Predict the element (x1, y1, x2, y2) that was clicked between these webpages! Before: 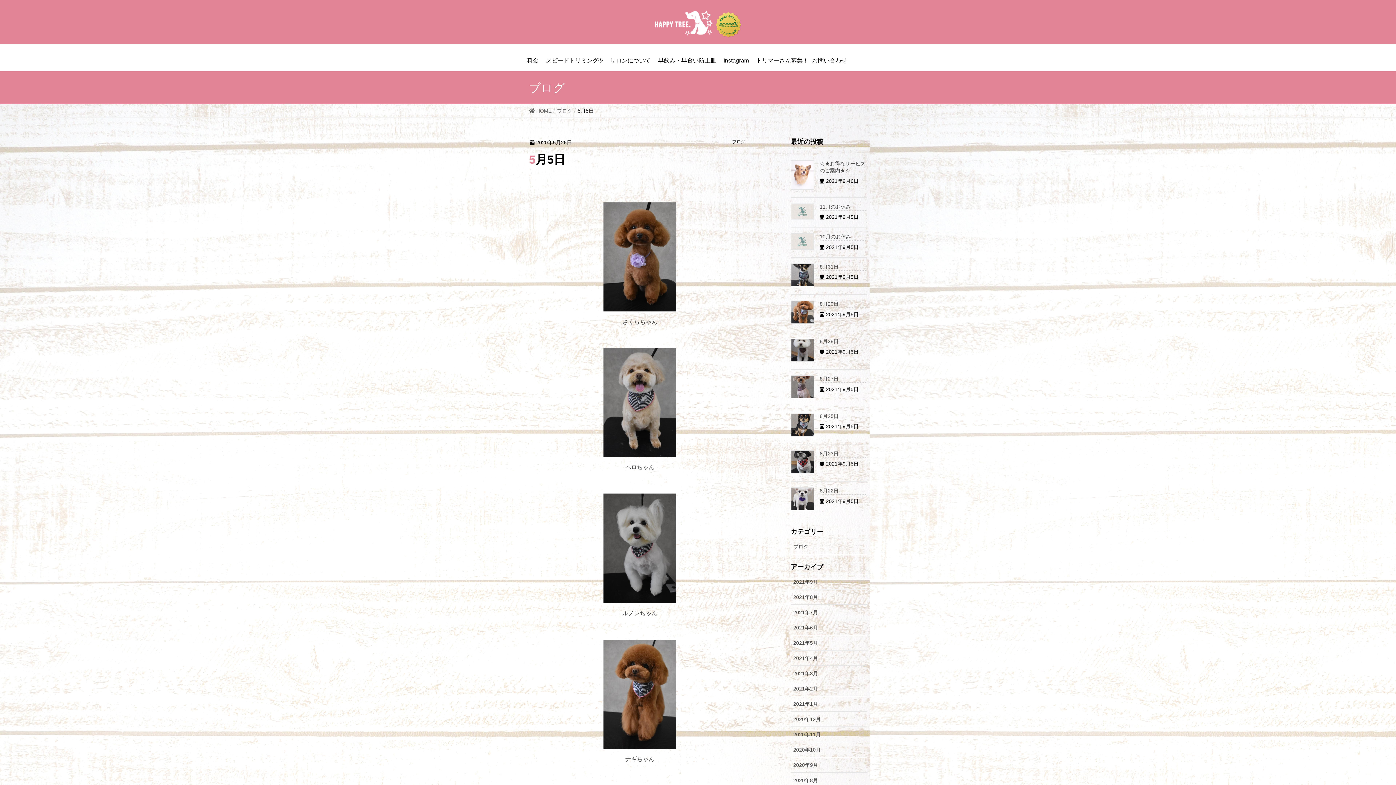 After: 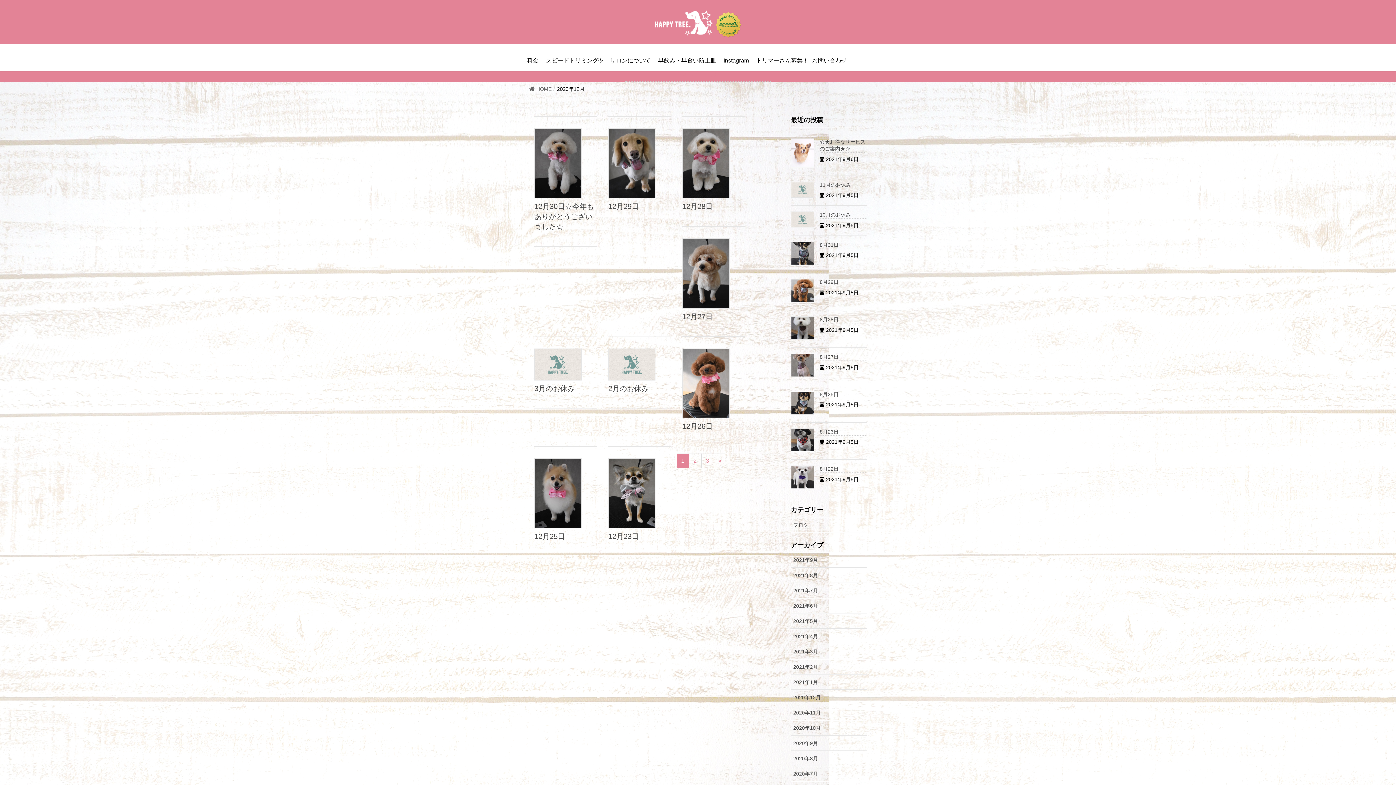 Action: bbox: (790, 712, 867, 727) label: 2020年12月